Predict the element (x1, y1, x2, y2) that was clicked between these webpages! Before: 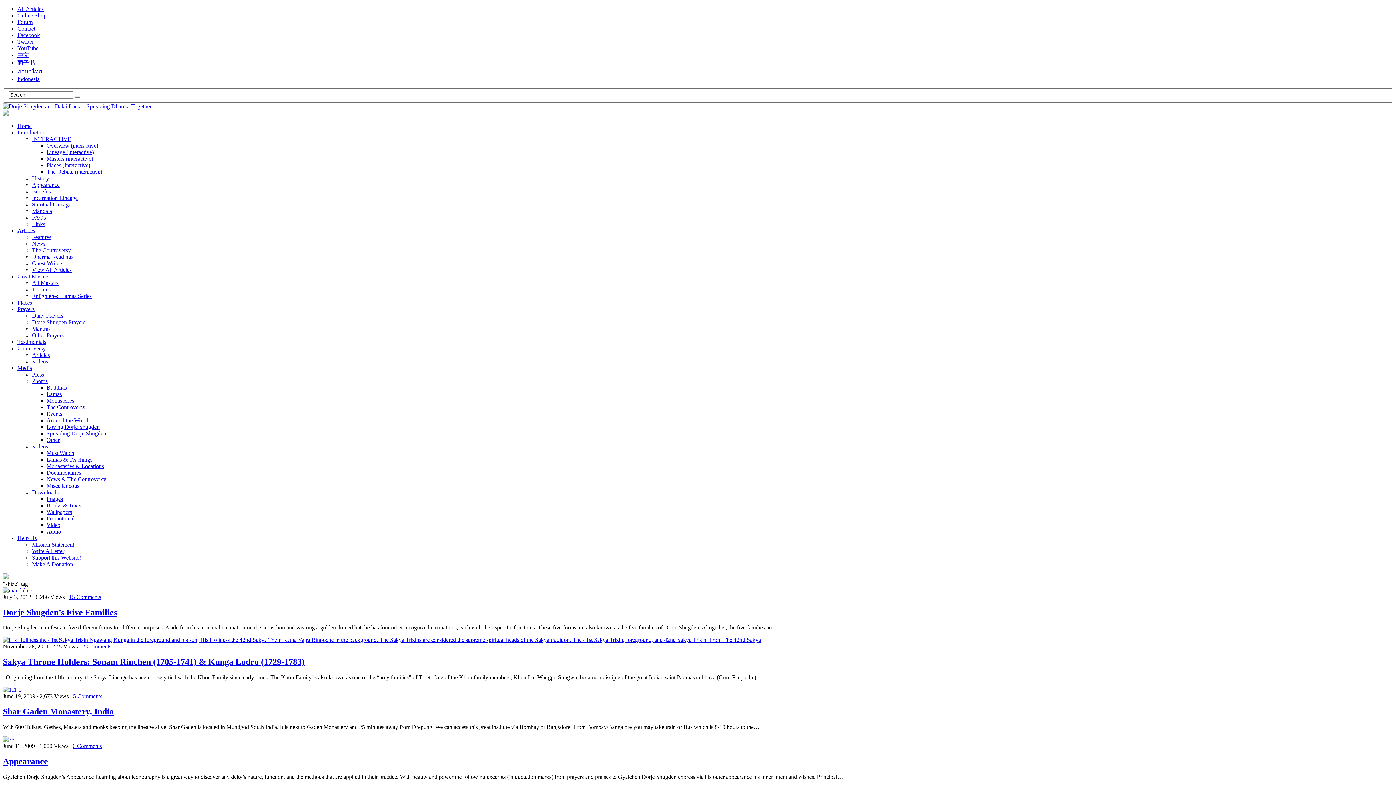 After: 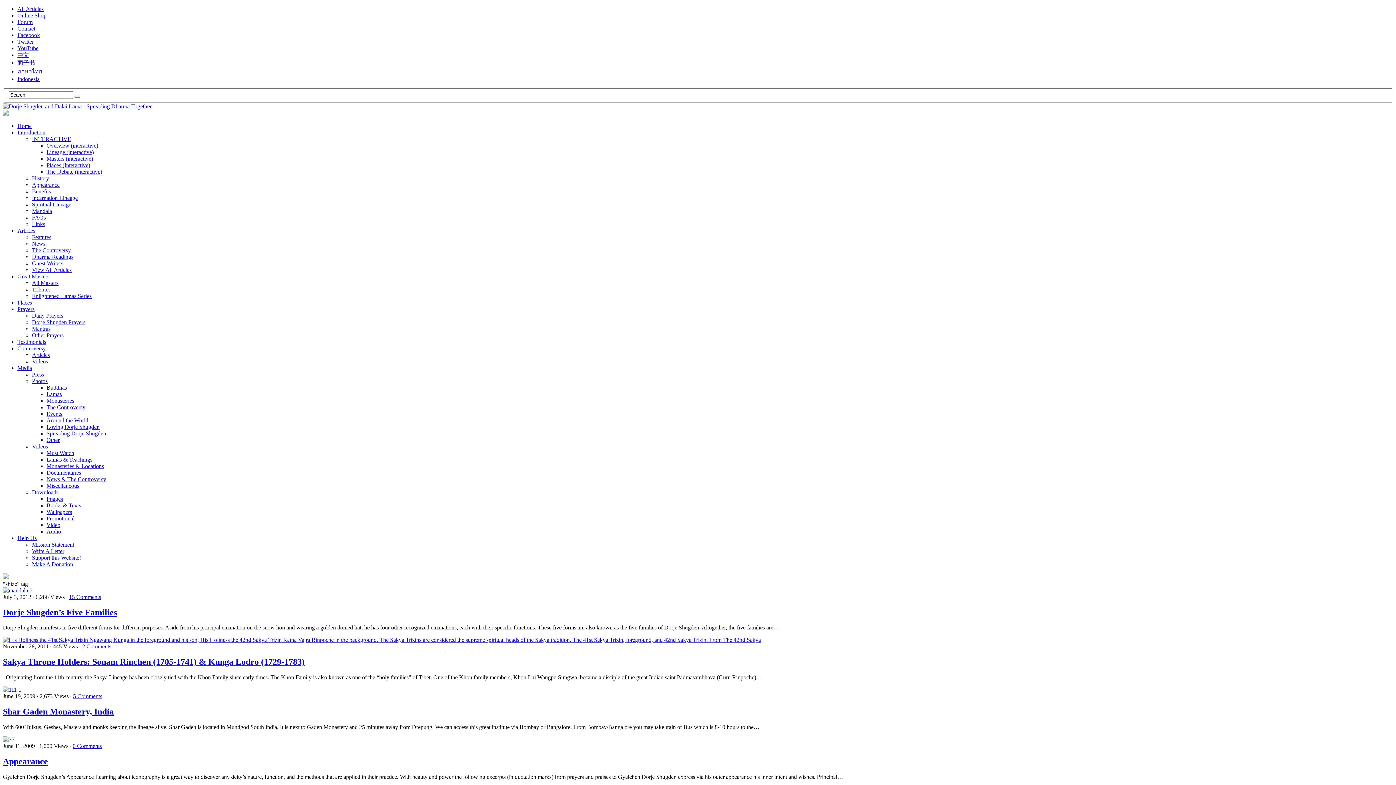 Action: bbox: (17, 38, 33, 44) label: Twitter